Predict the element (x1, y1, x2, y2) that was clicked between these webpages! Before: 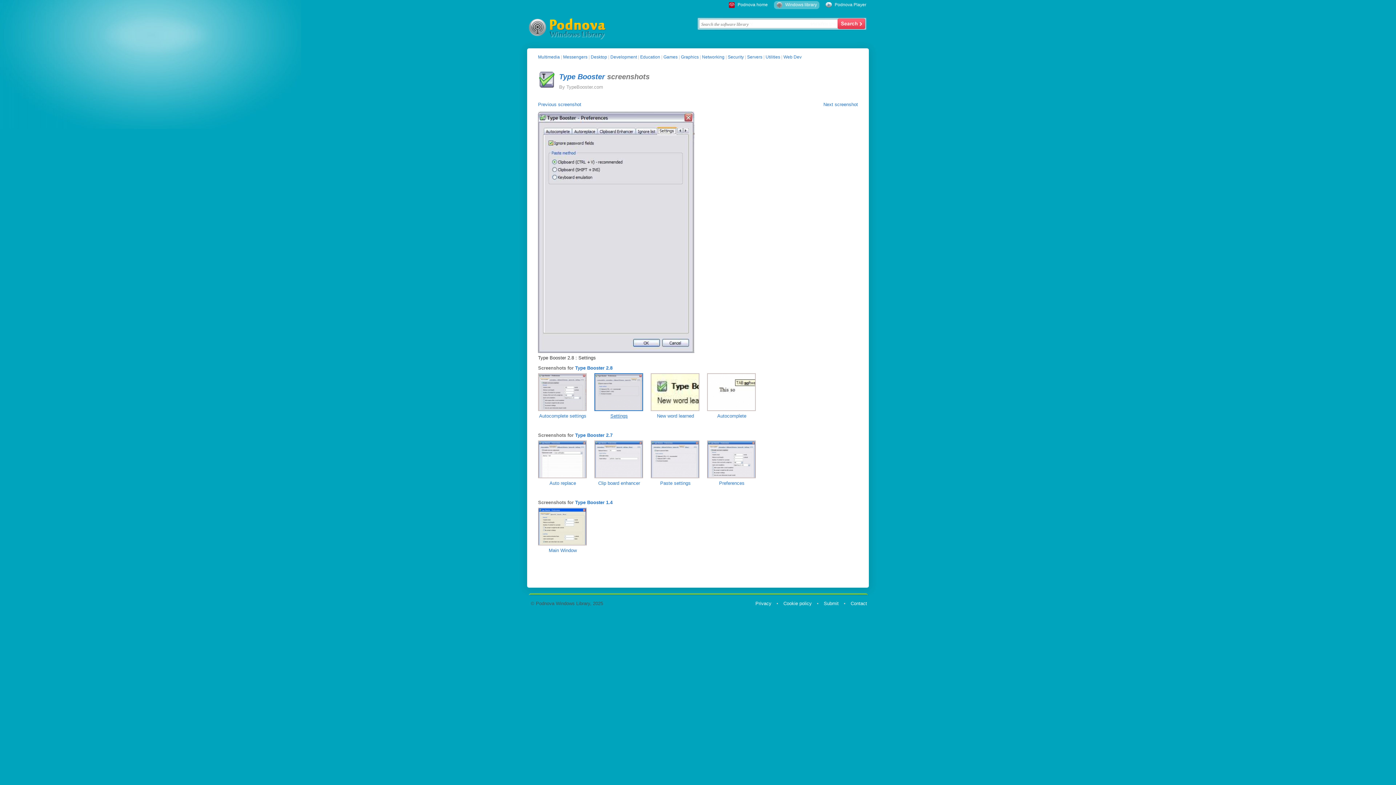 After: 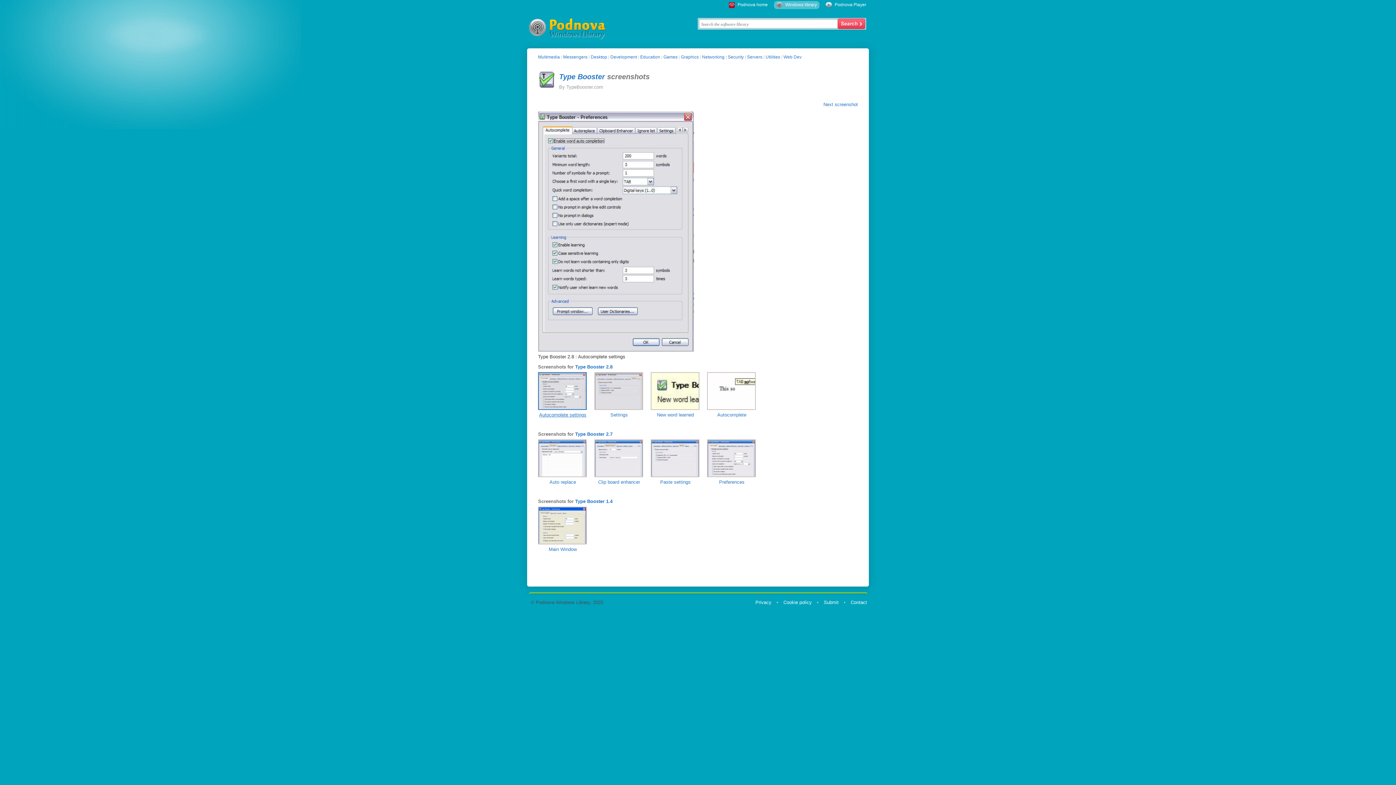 Action: label: Previous screenshot bbox: (538, 101, 581, 108)